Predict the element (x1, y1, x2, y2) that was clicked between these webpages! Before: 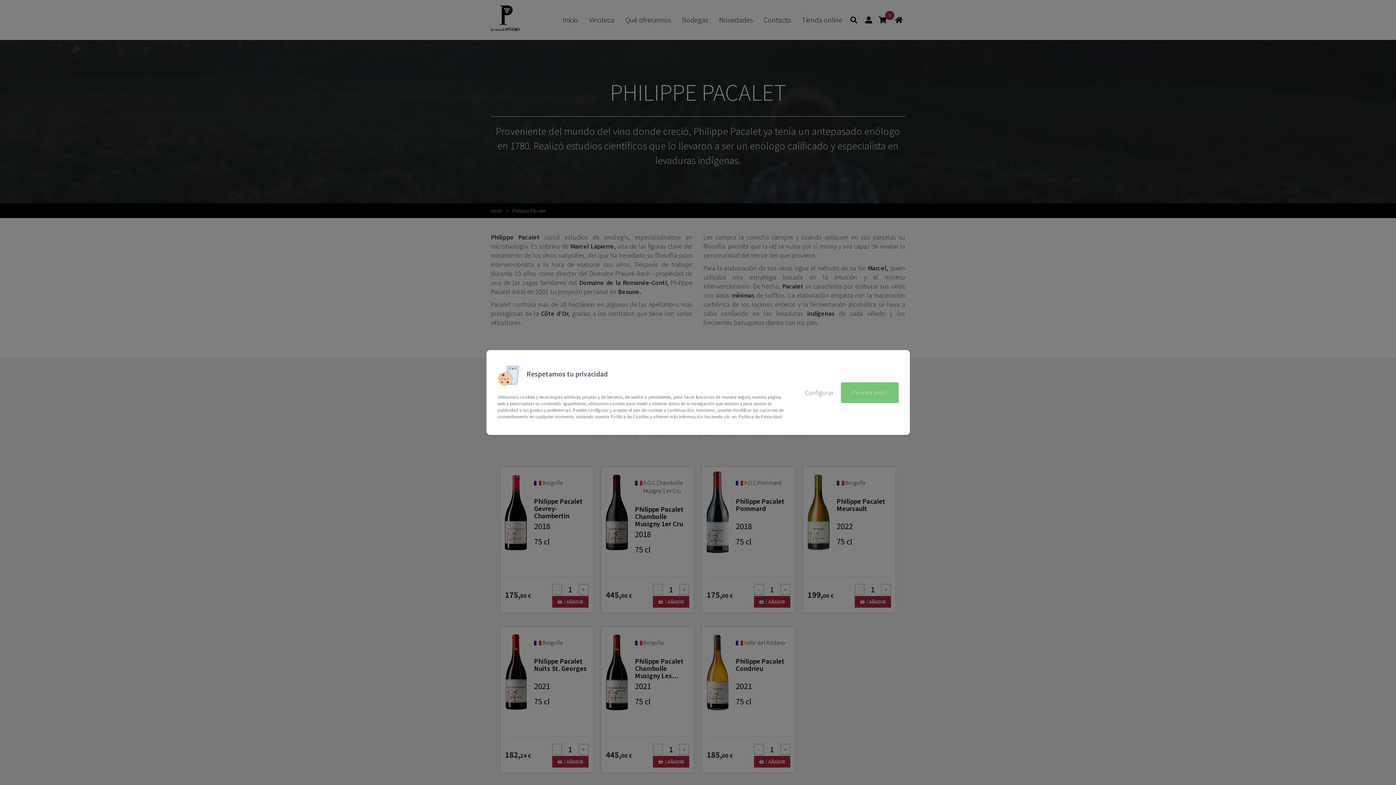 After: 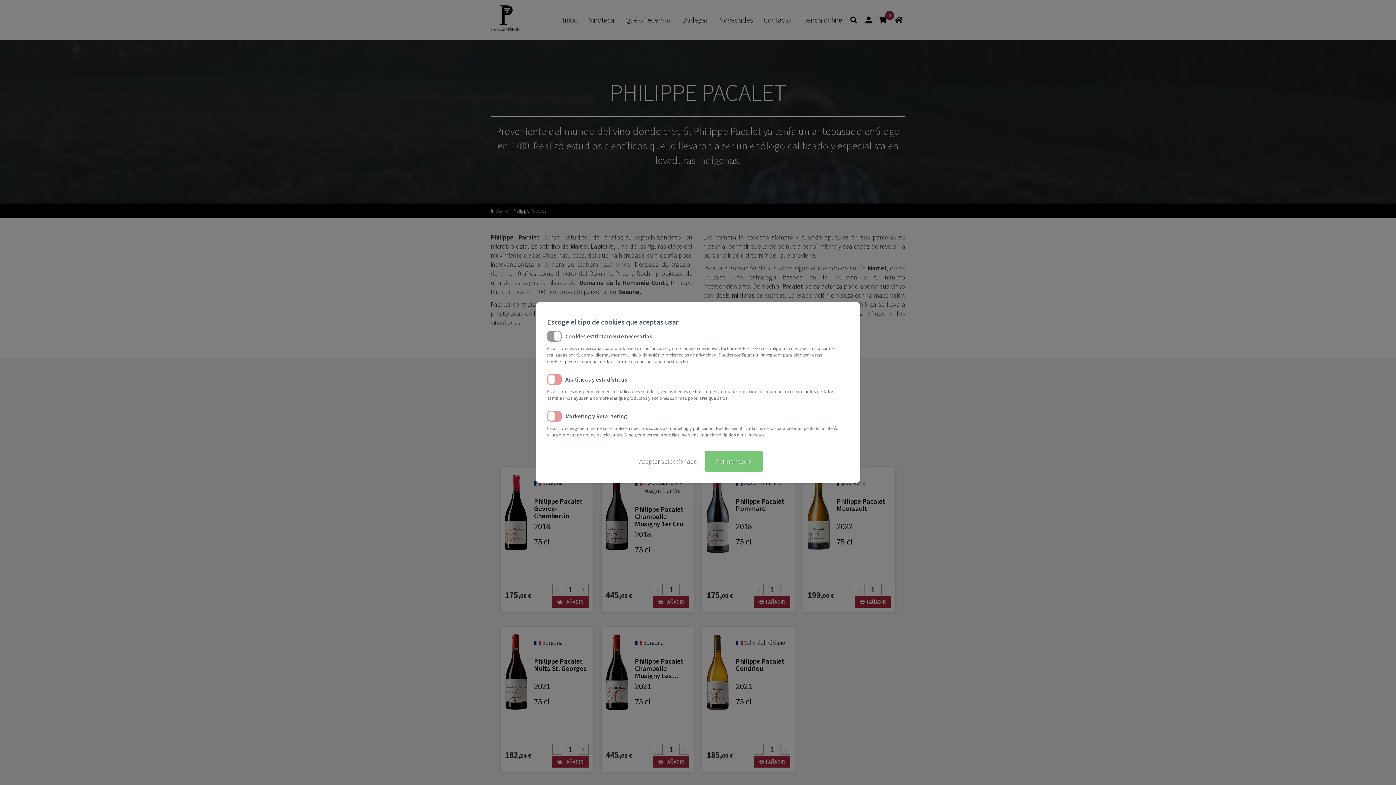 Action: bbox: (799, 382, 839, 403) label: Configurar